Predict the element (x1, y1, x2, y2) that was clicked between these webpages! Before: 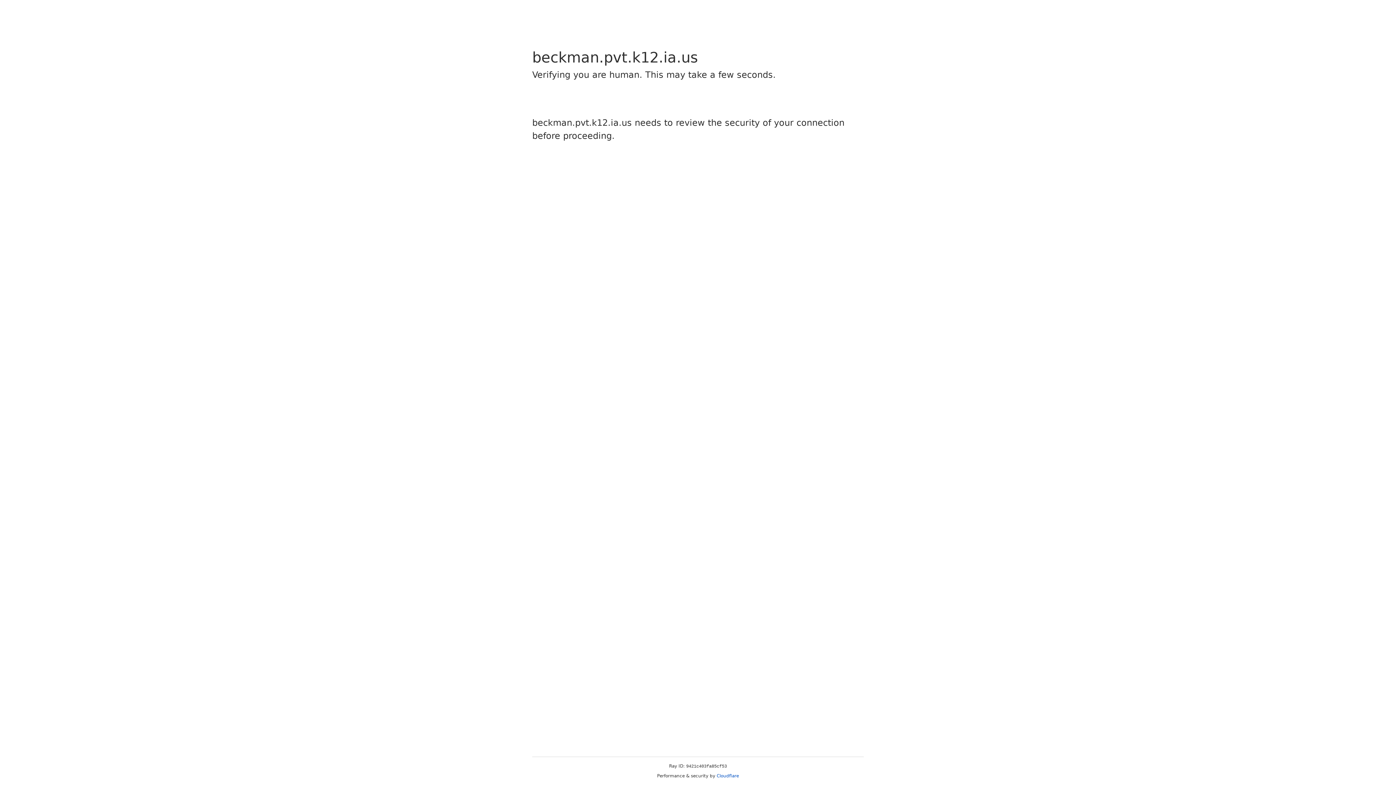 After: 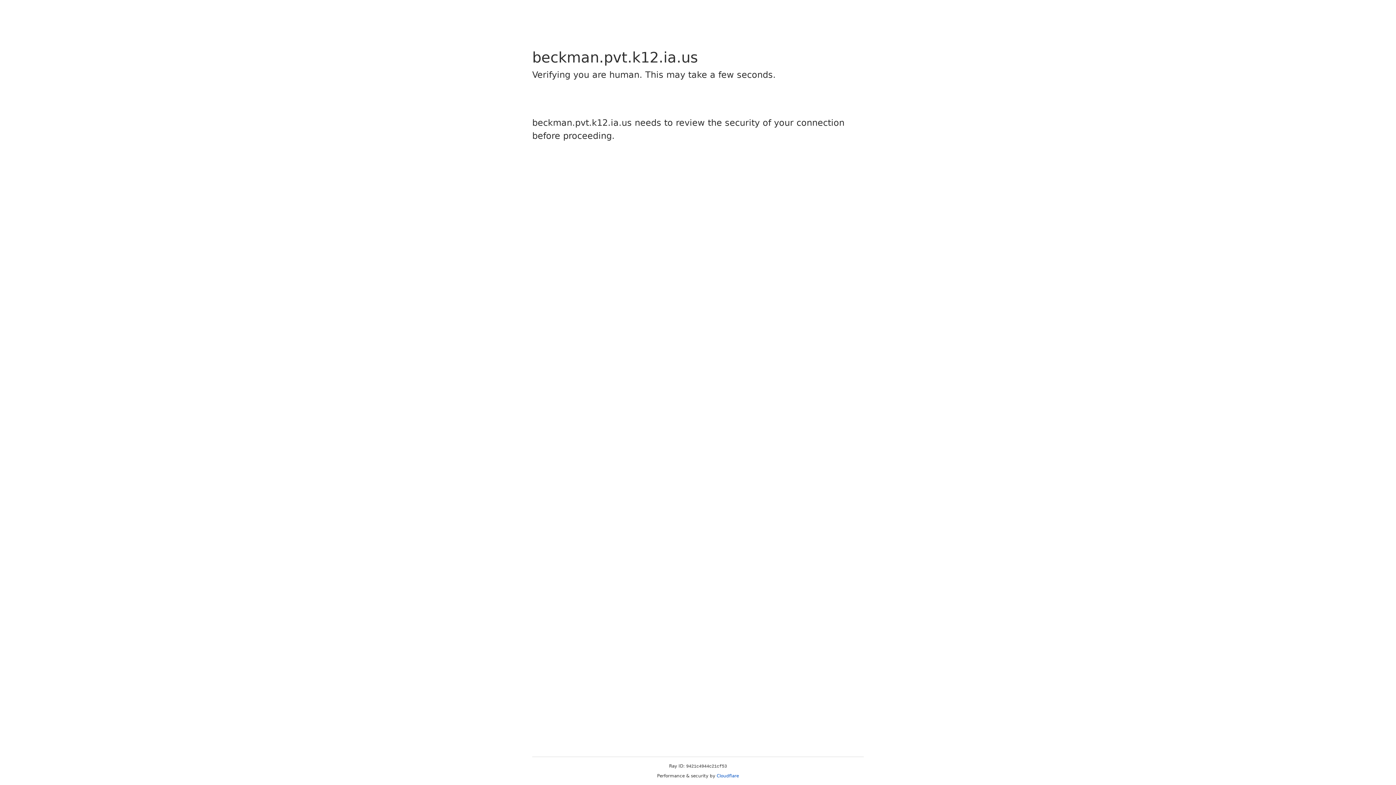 Action: label: Cloudflare bbox: (716, 773, 739, 778)